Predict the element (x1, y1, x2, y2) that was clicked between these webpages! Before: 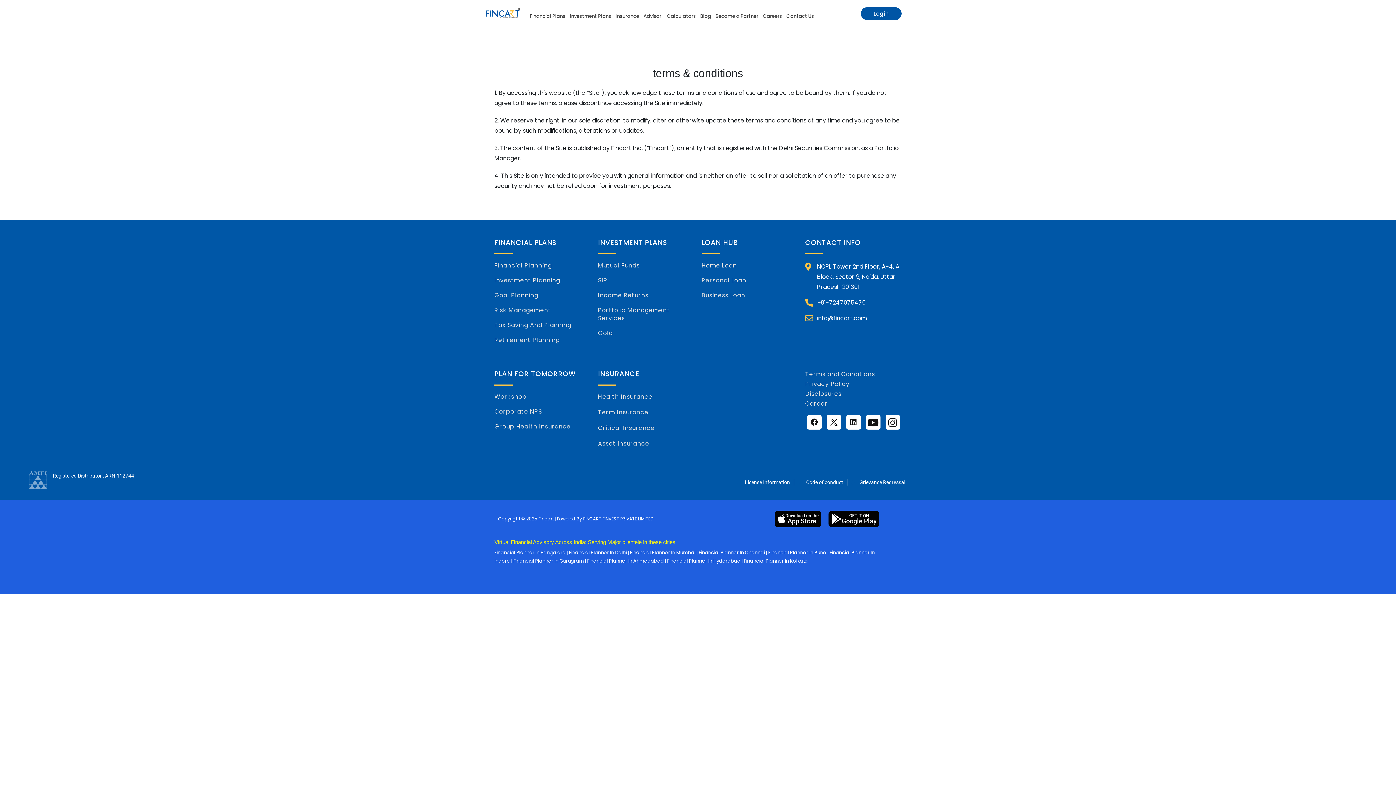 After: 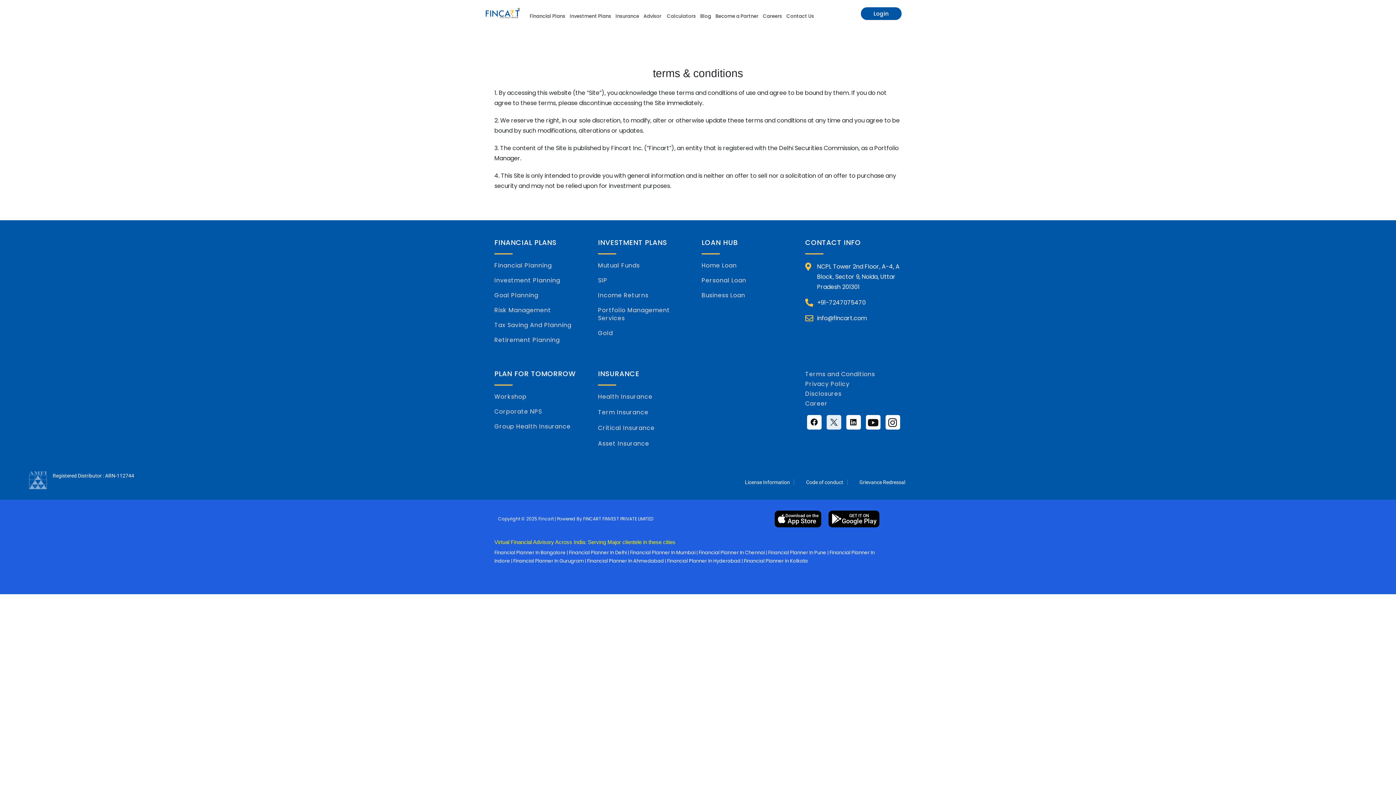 Action: bbox: (826, 415, 841, 429)